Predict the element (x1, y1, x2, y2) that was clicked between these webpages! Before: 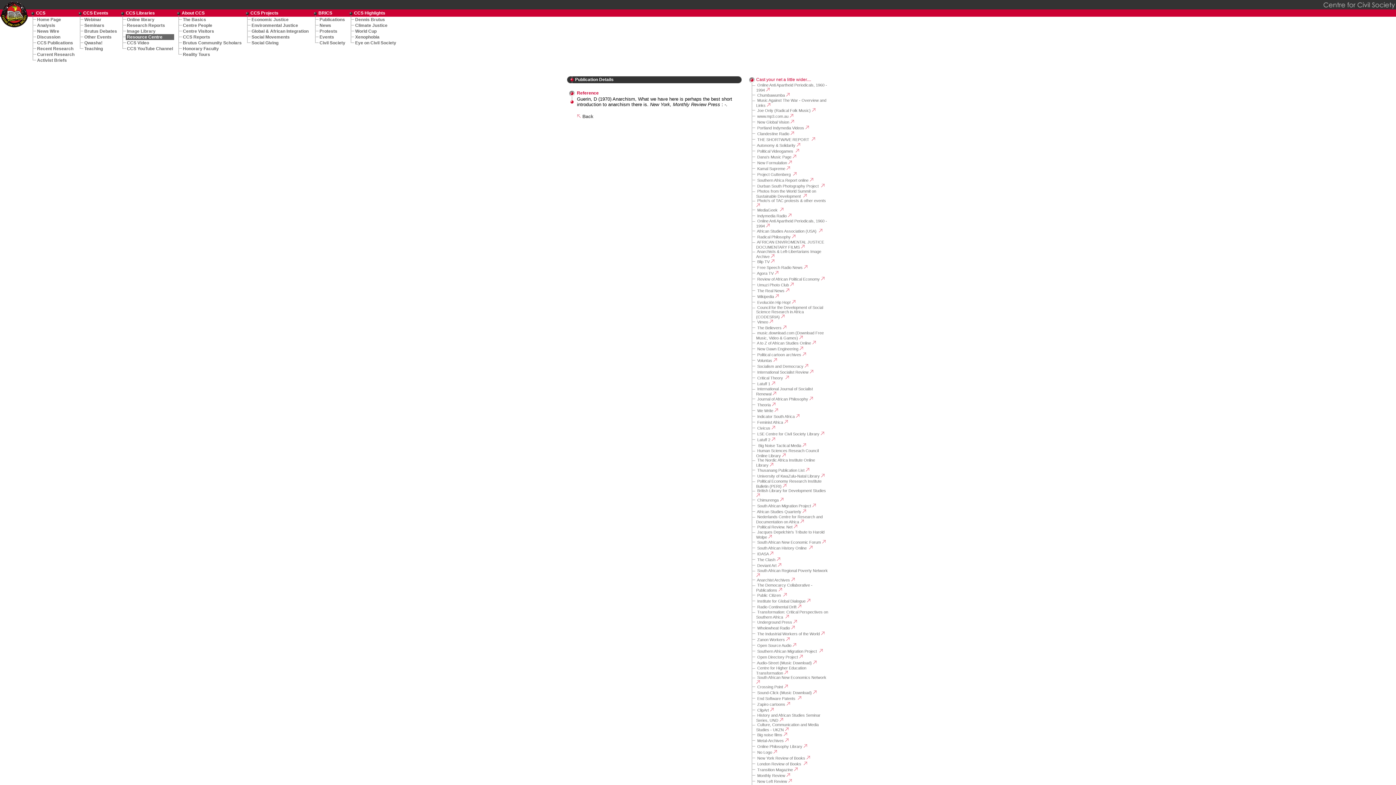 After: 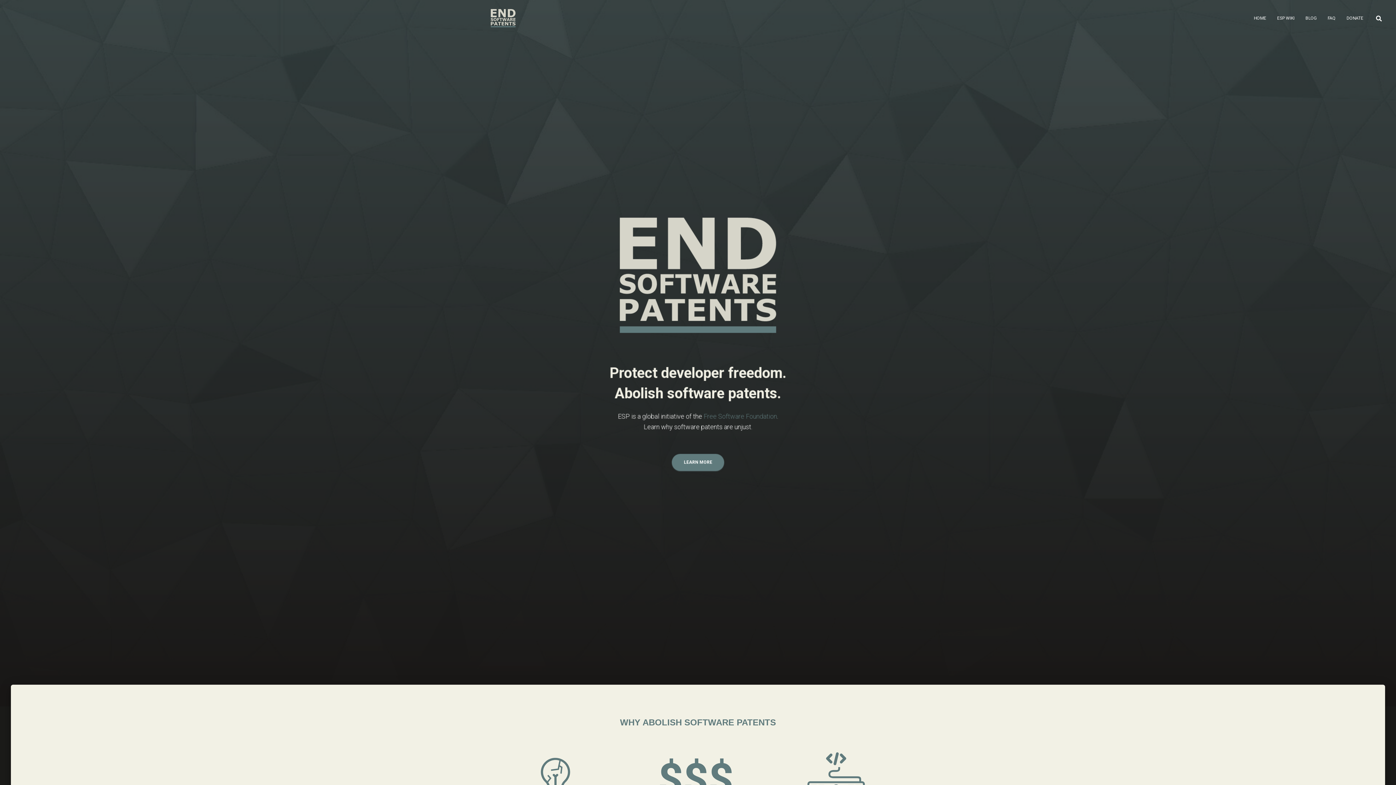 Action: label: End Software Patents  bbox: (757, 696, 796, 701)